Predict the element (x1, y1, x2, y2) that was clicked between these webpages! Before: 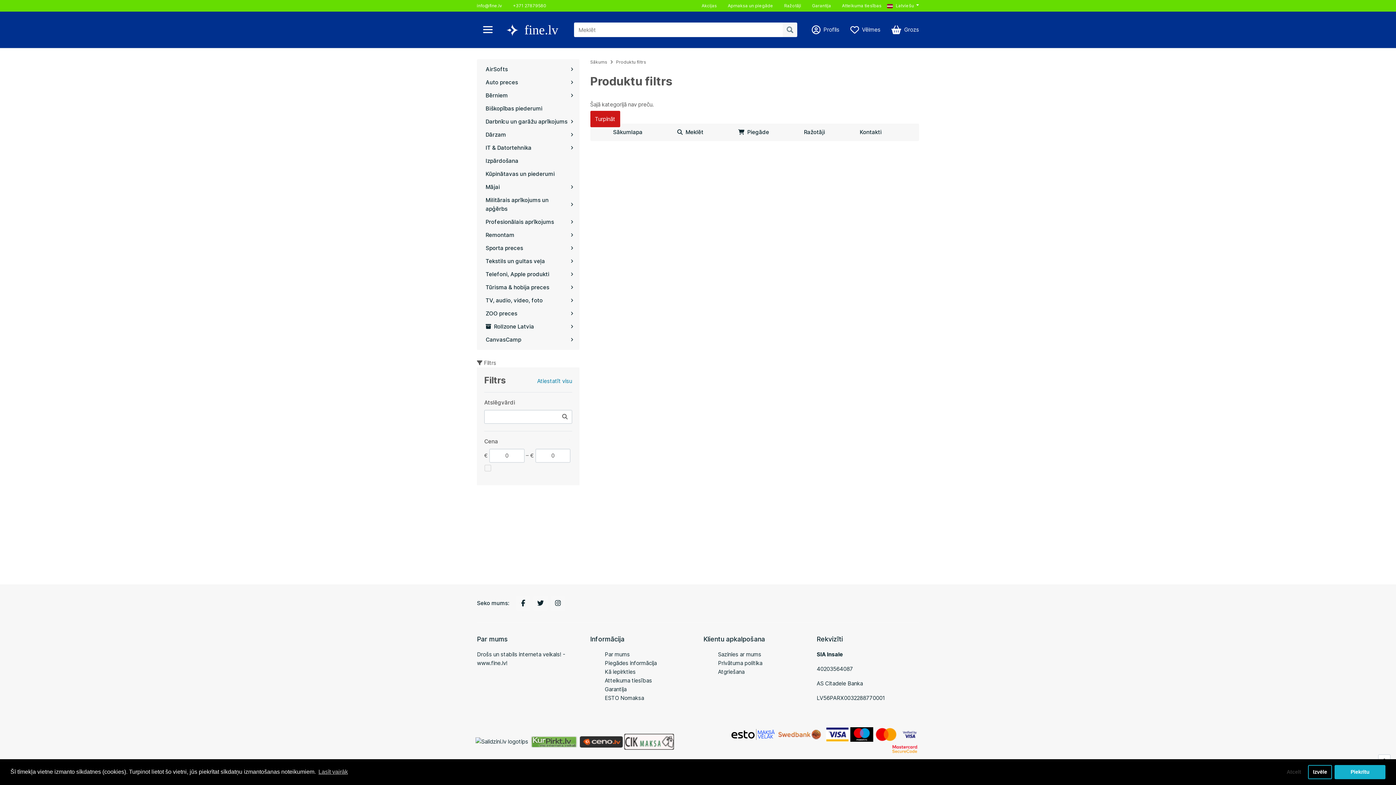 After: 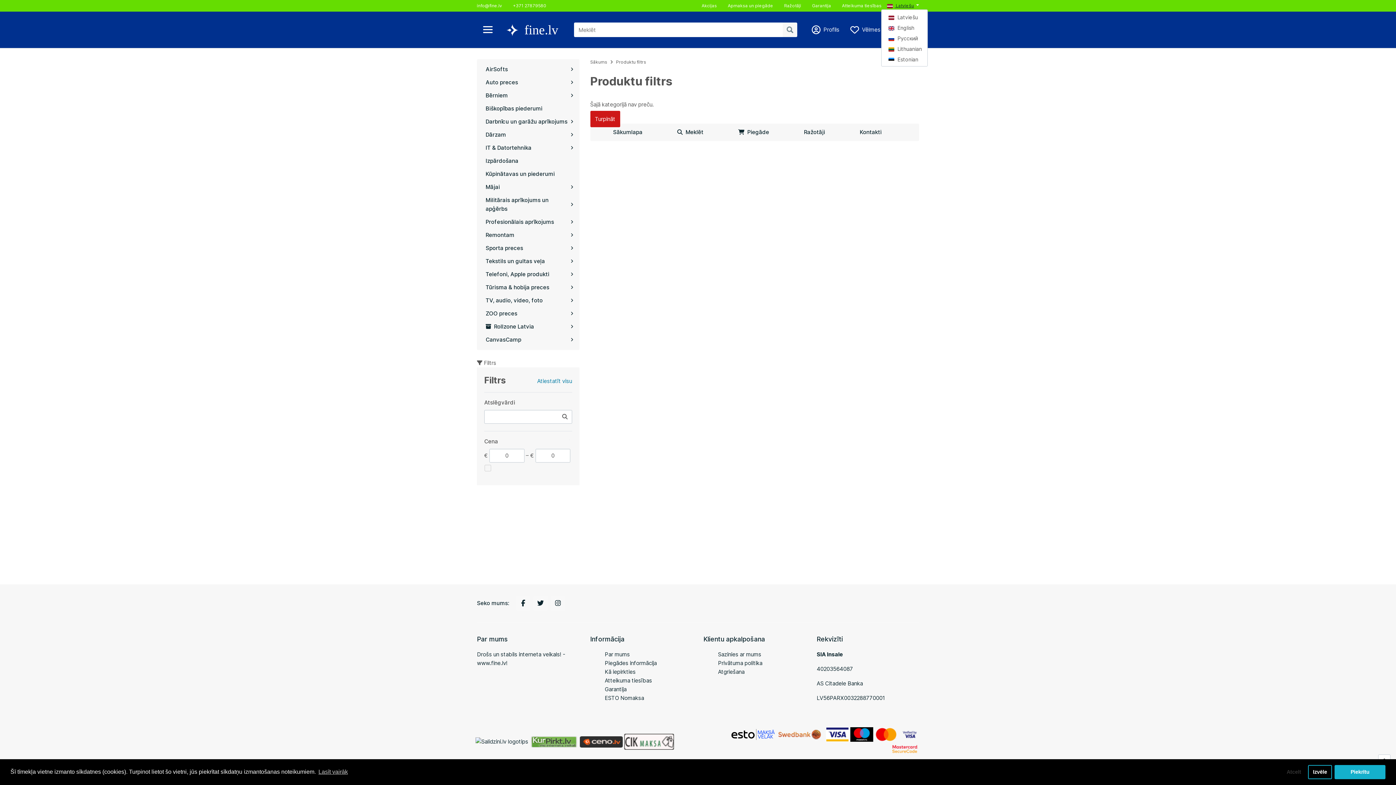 Action: bbox: (887, 2, 914, 8) label:  Latviešu